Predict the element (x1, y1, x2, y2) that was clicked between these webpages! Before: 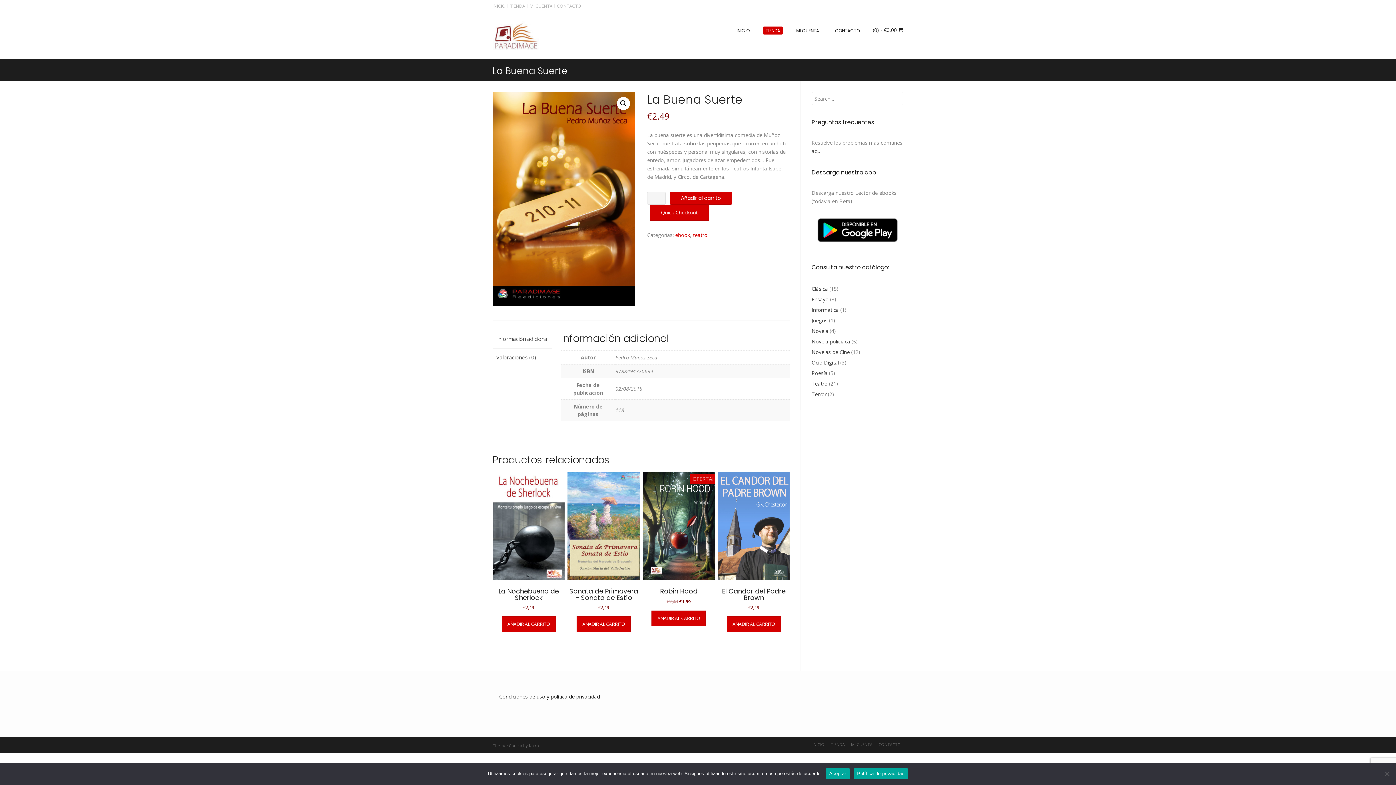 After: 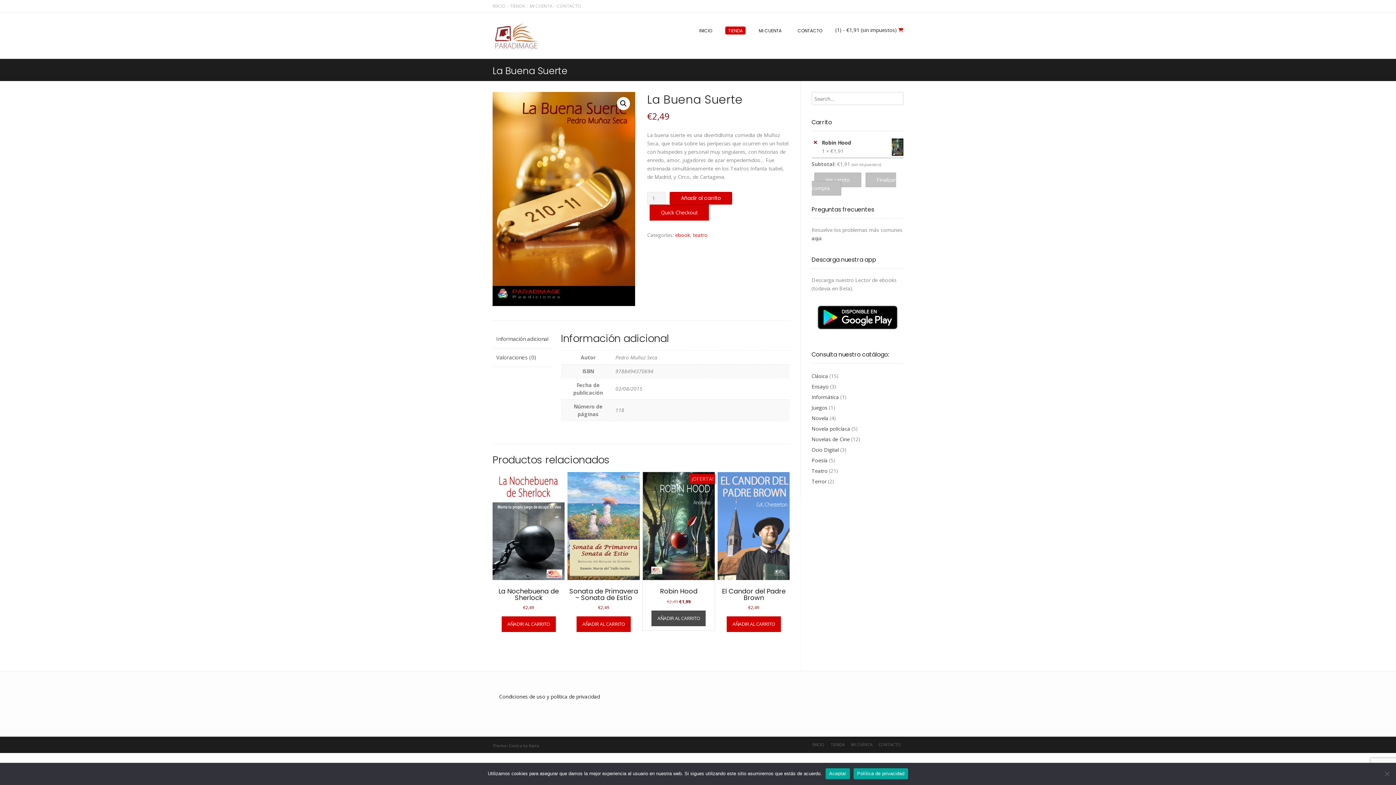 Action: label: Añadir al carrito: “Robin Hood” bbox: (651, 610, 705, 626)